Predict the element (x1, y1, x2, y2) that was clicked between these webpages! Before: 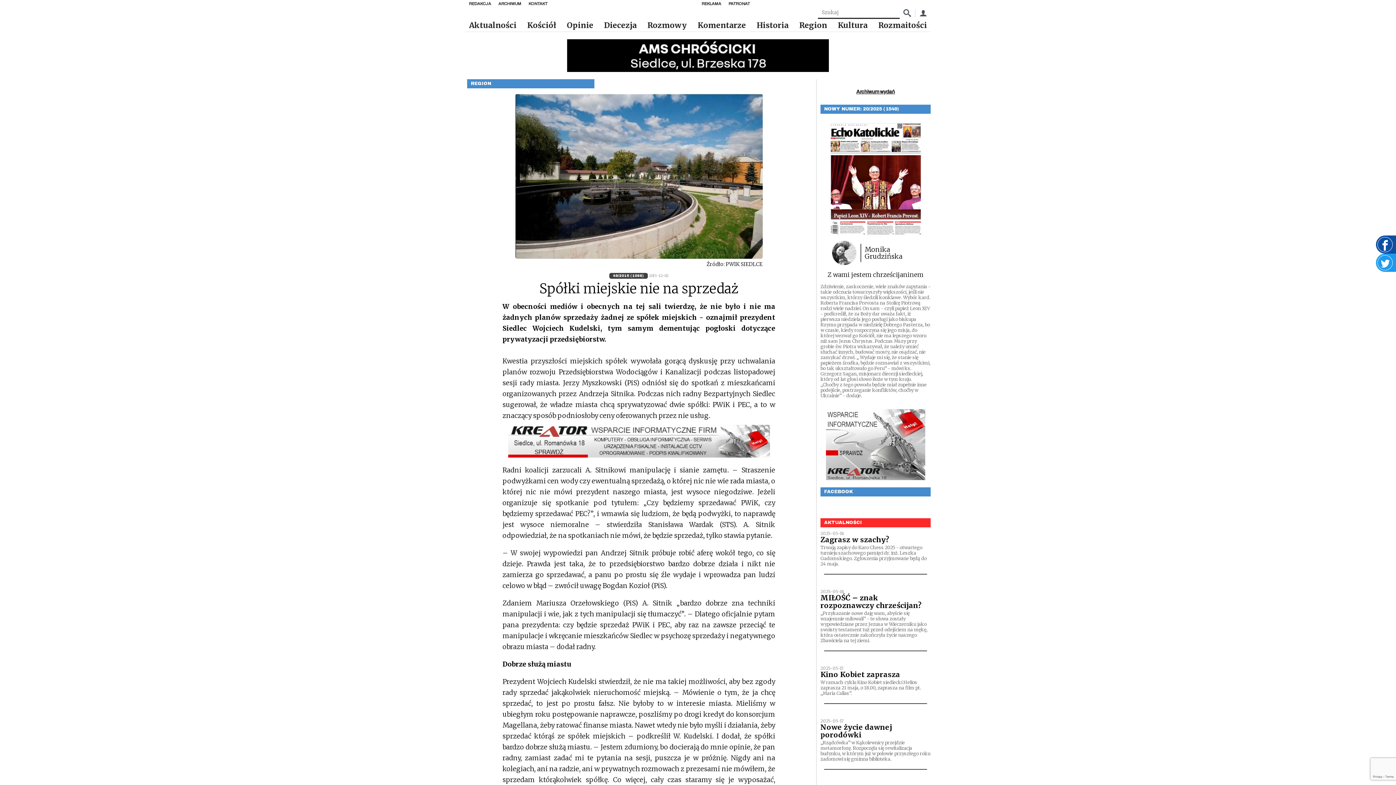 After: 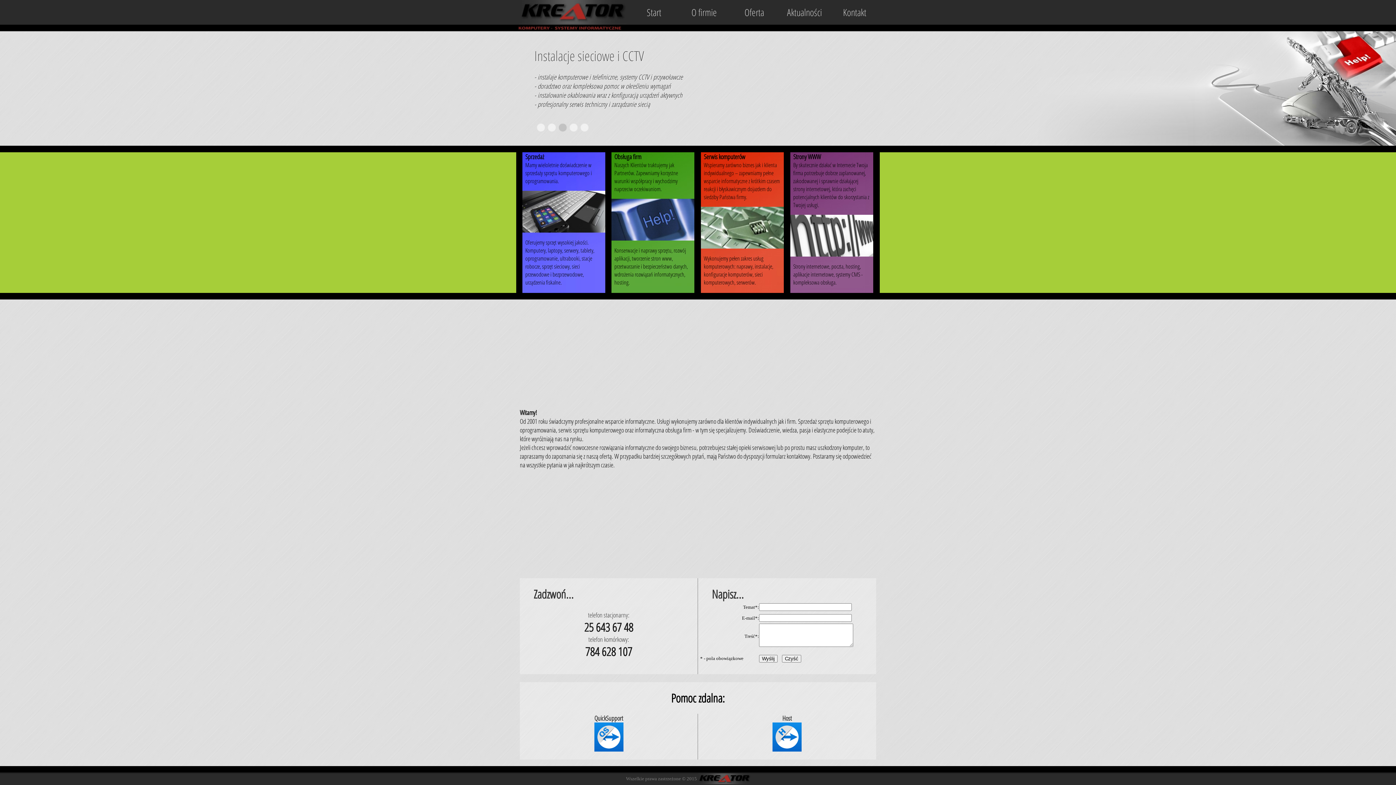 Action: bbox: (508, 424, 770, 457)